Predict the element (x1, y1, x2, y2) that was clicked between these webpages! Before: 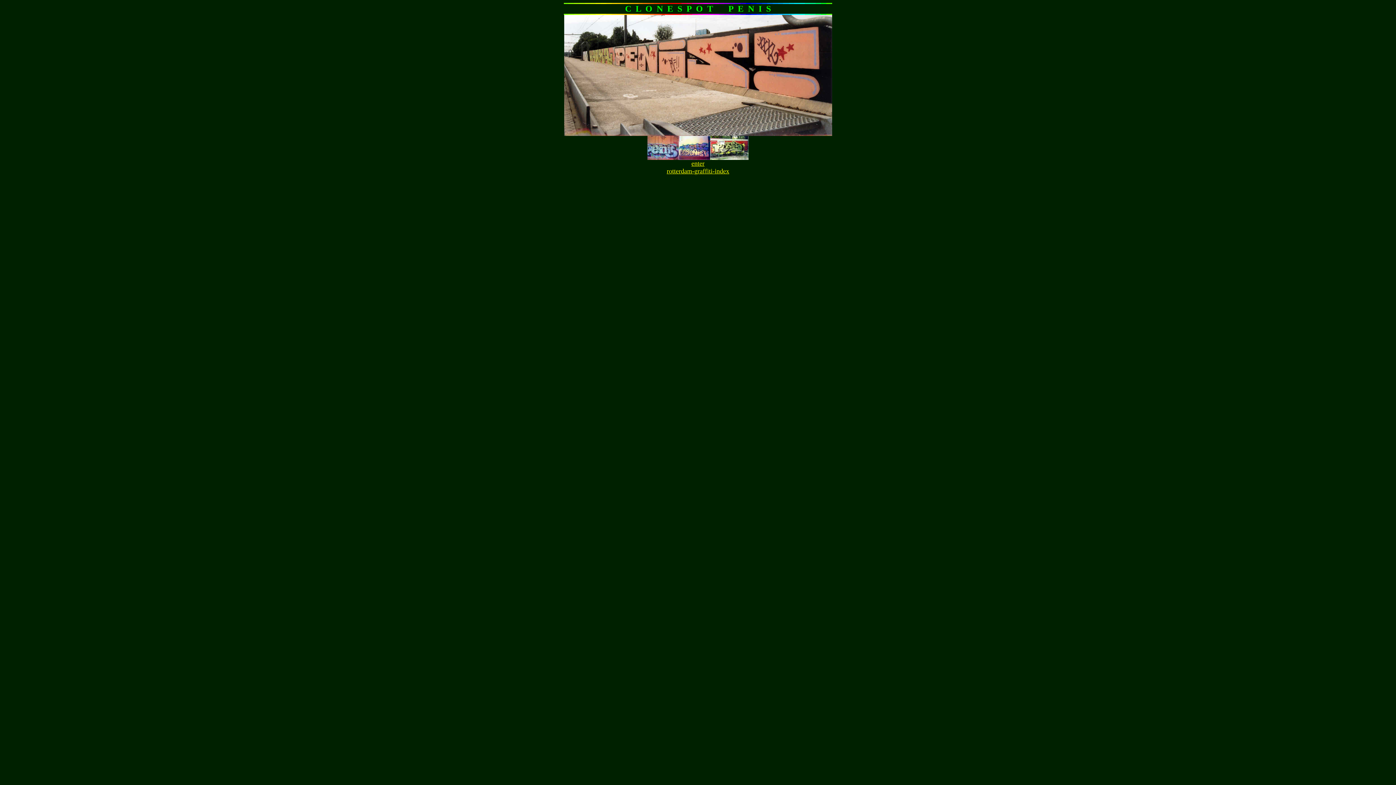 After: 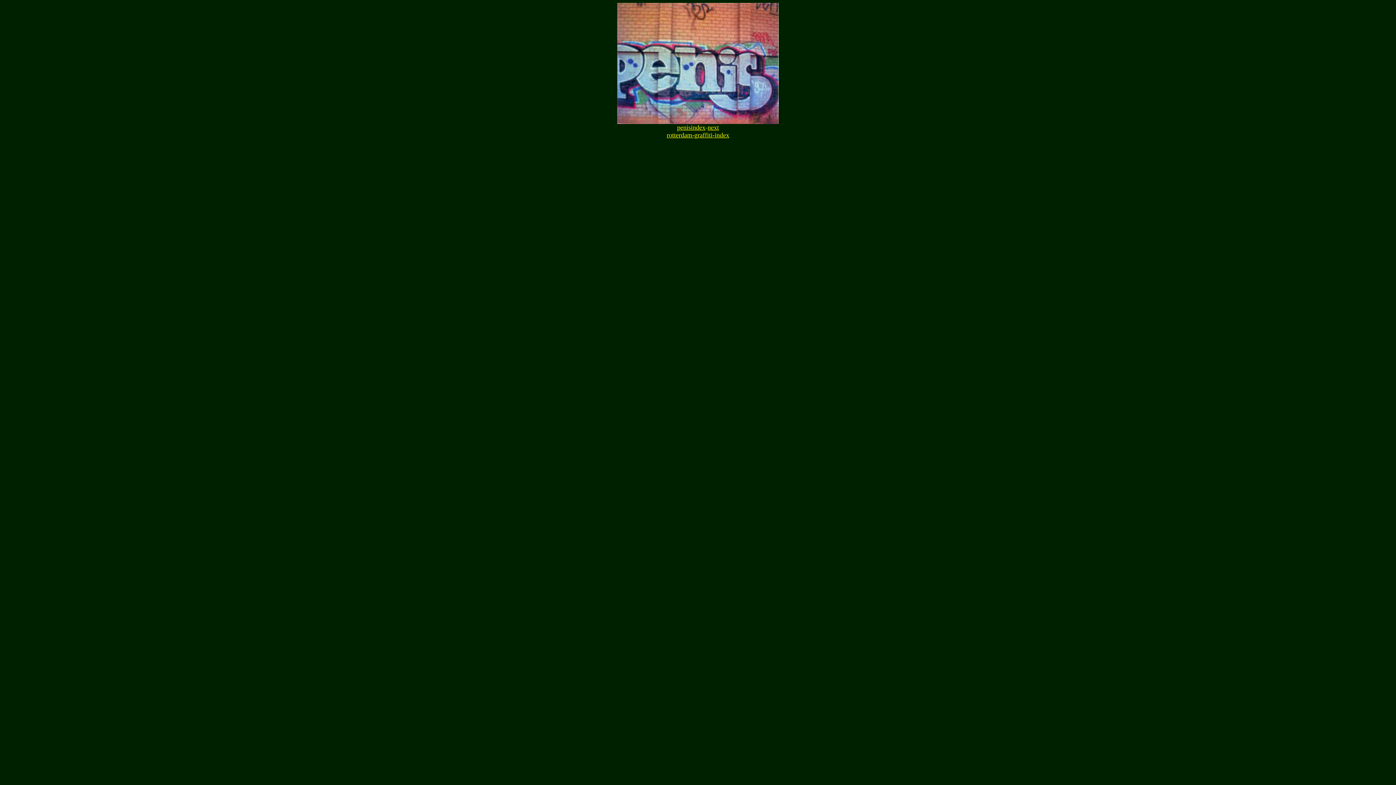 Action: bbox: (647, 154, 678, 161)